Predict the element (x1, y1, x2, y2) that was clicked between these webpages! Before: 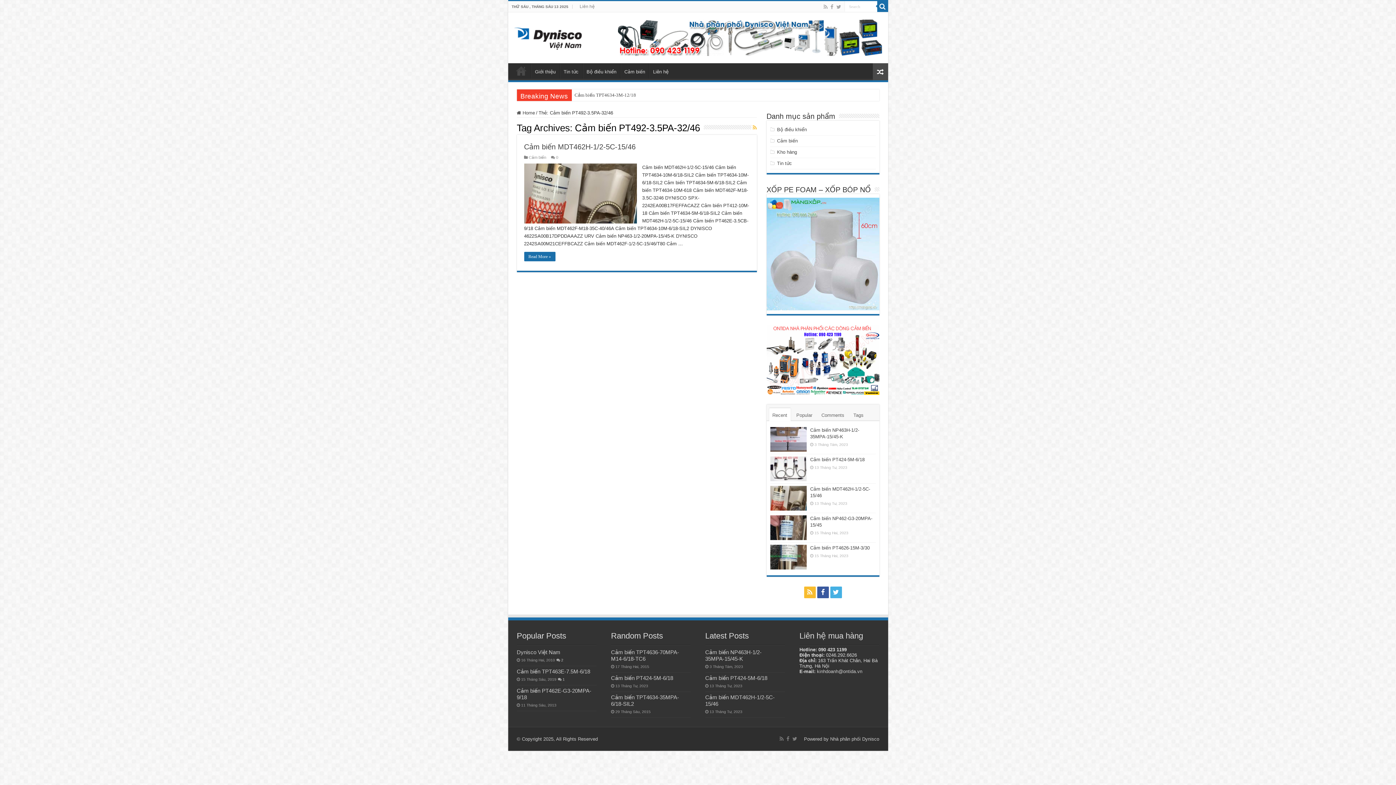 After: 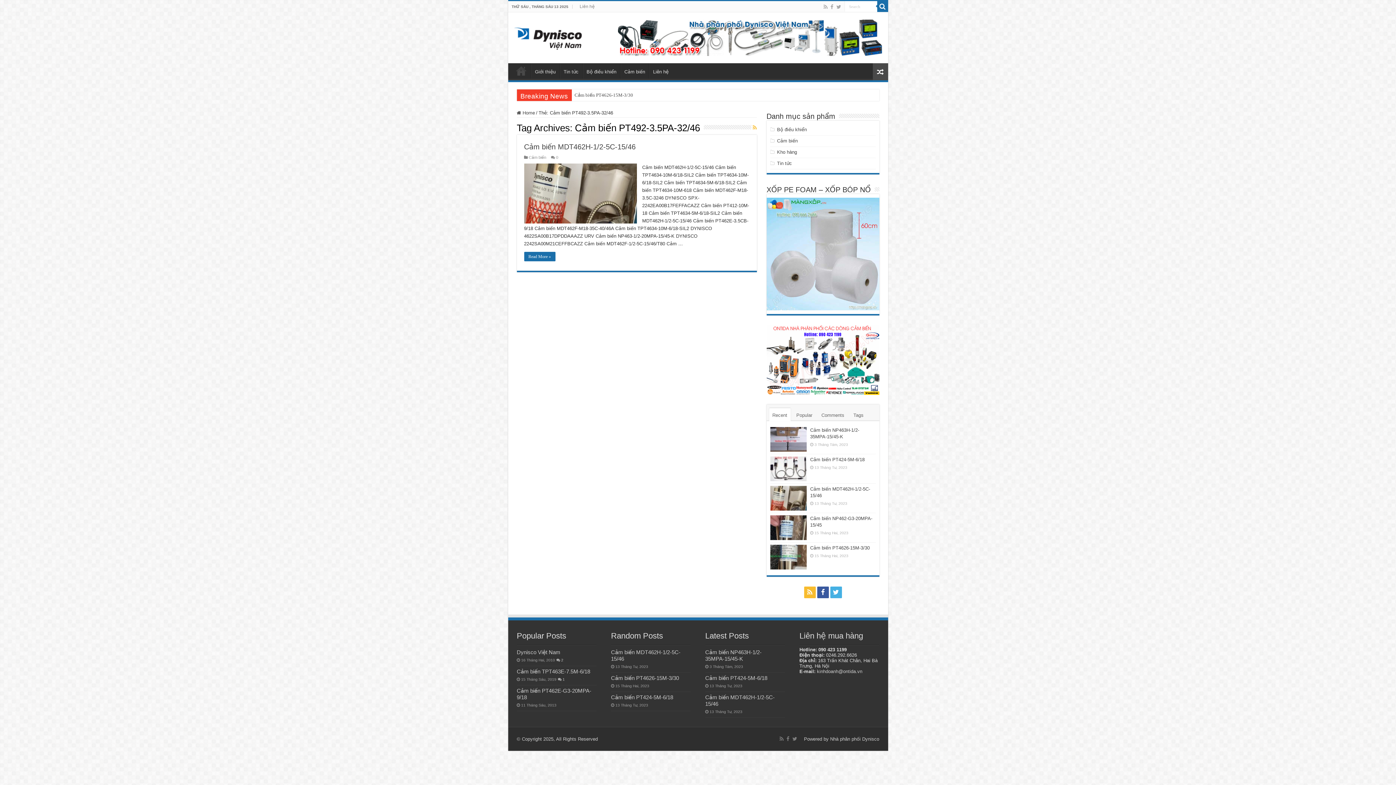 Action: bbox: (618, 34, 882, 40)